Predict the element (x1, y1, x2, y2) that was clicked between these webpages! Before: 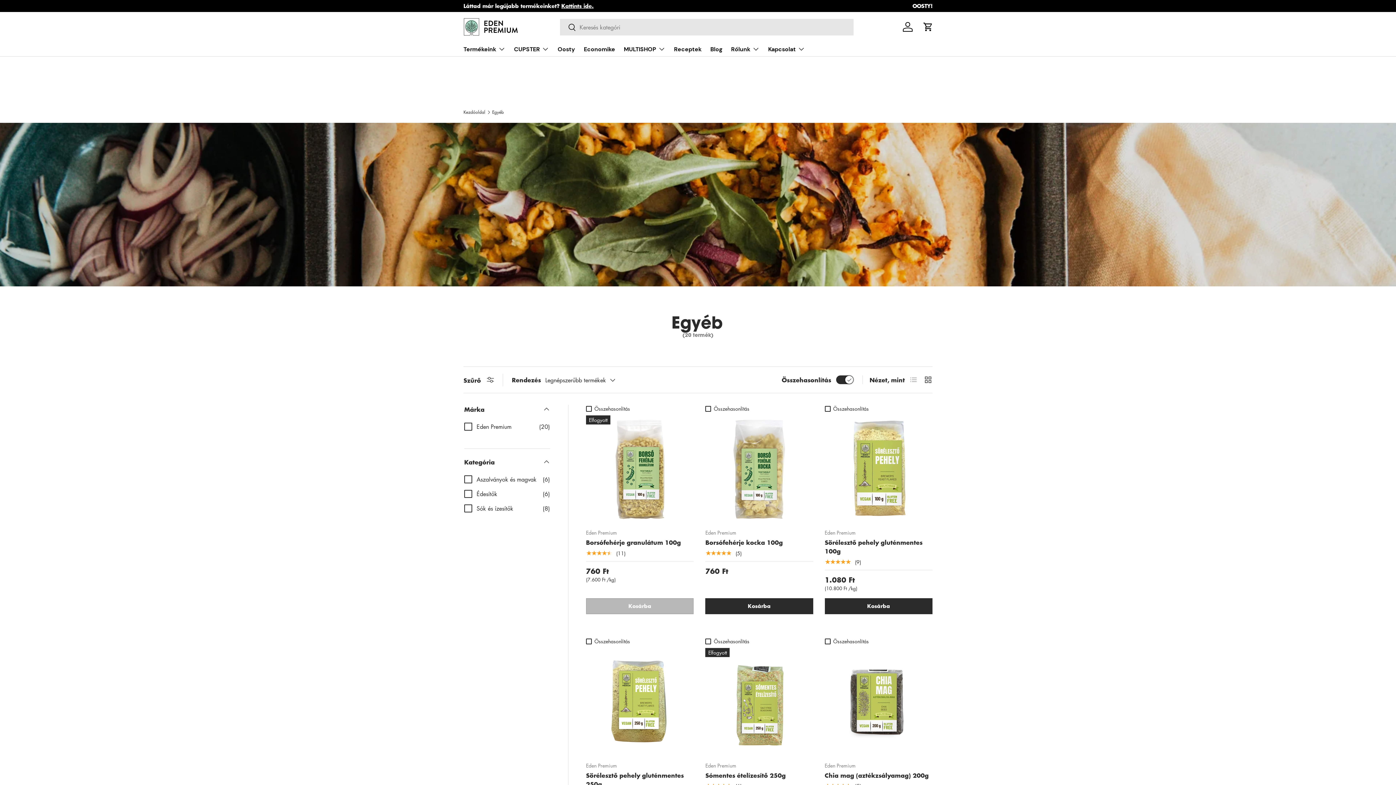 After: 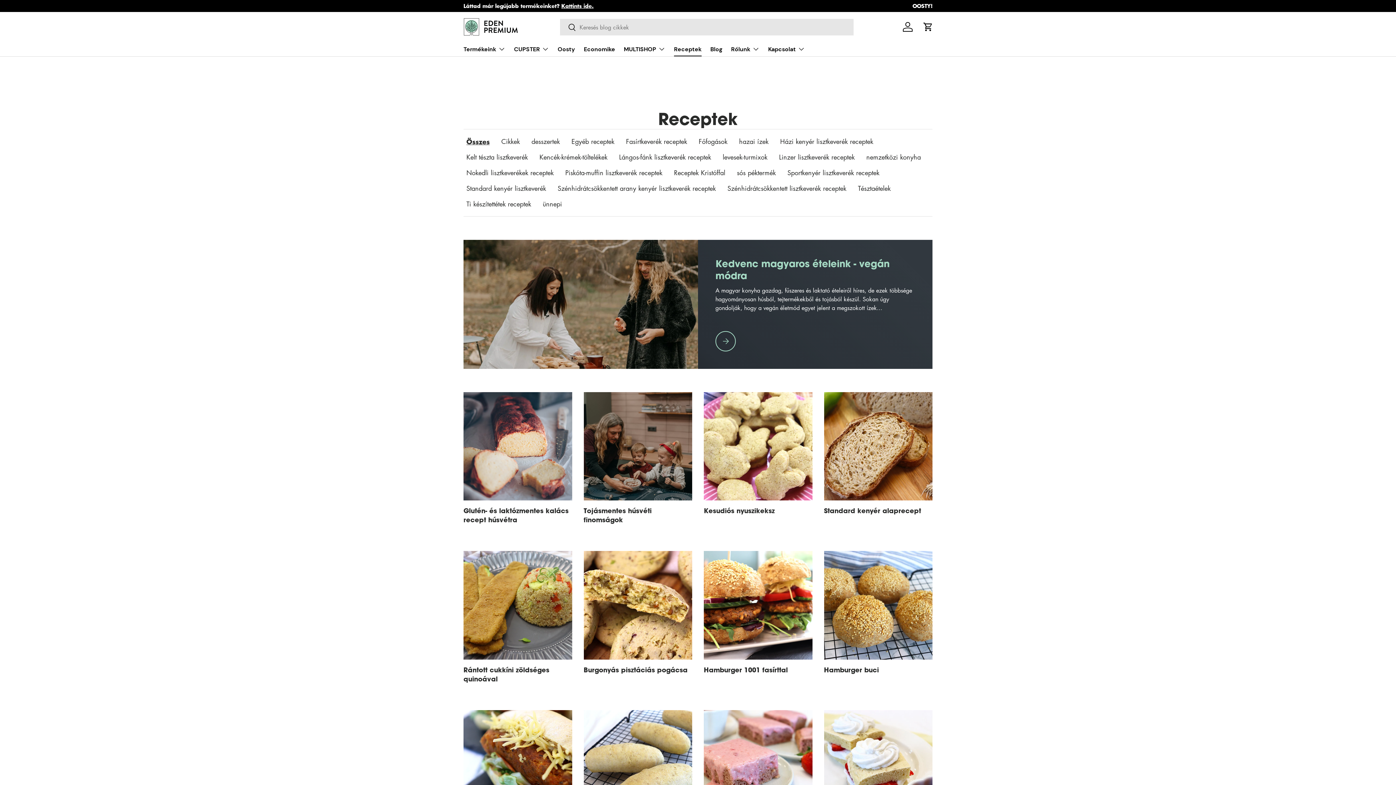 Action: label: Receptek bbox: (674, 42, 701, 56)